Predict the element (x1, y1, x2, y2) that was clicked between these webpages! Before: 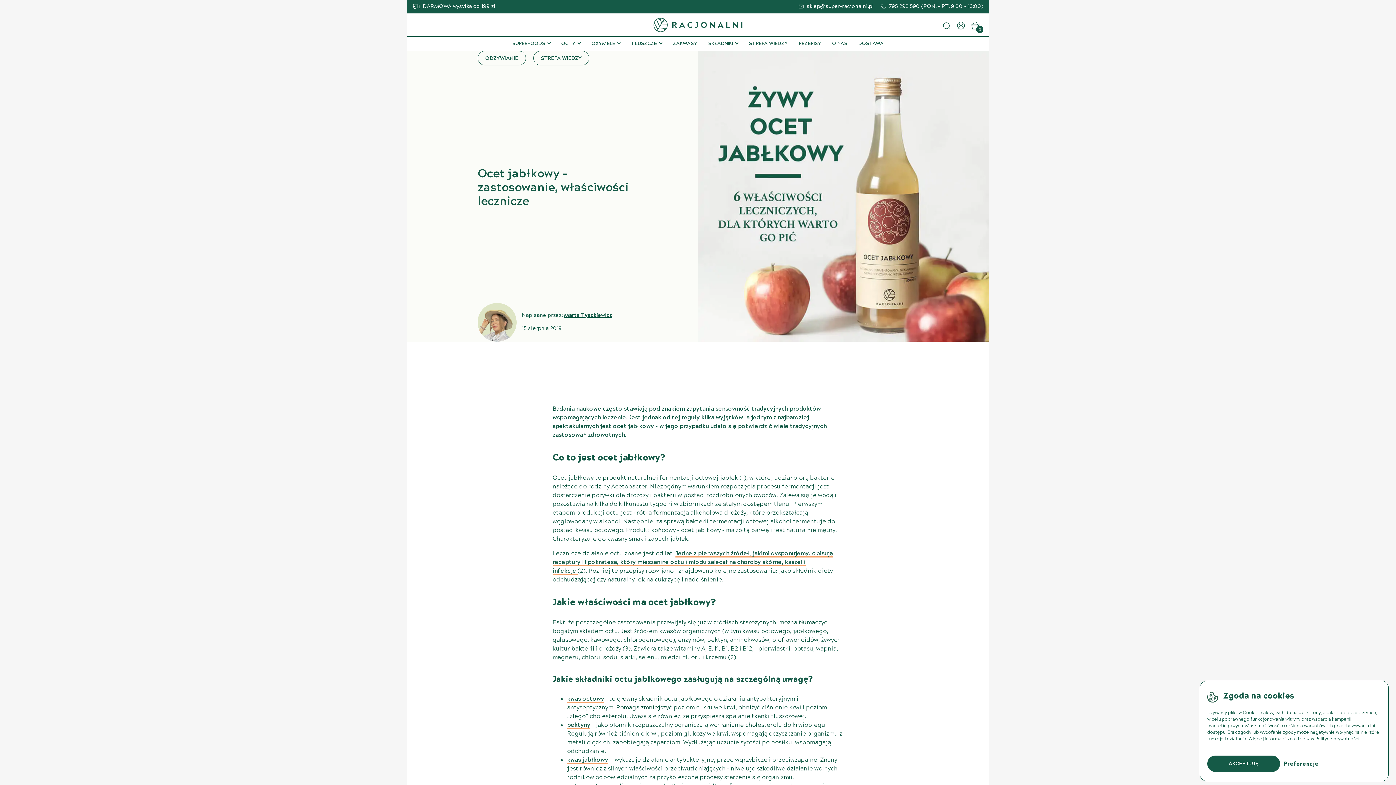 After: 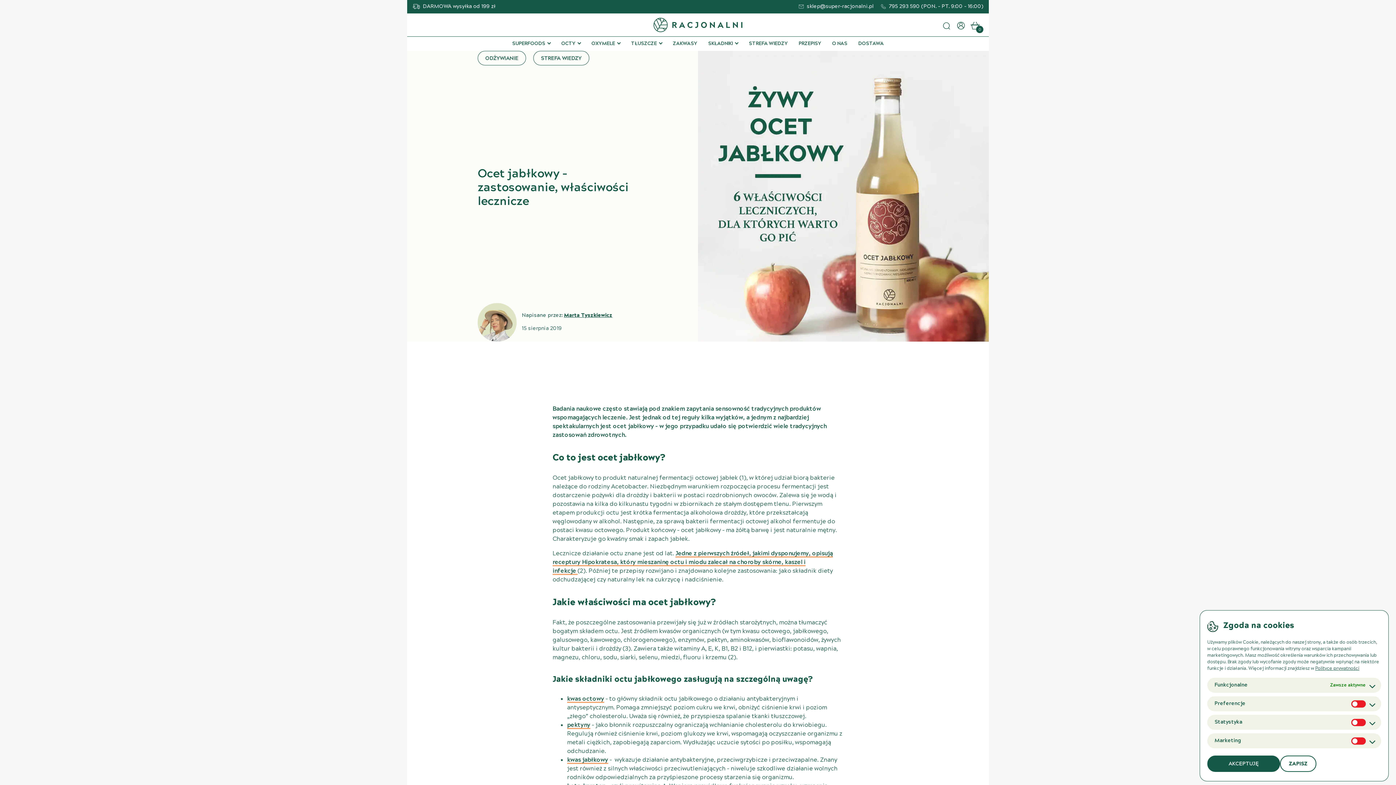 Action: bbox: (1280, 756, 1320, 772) label: Preferencje